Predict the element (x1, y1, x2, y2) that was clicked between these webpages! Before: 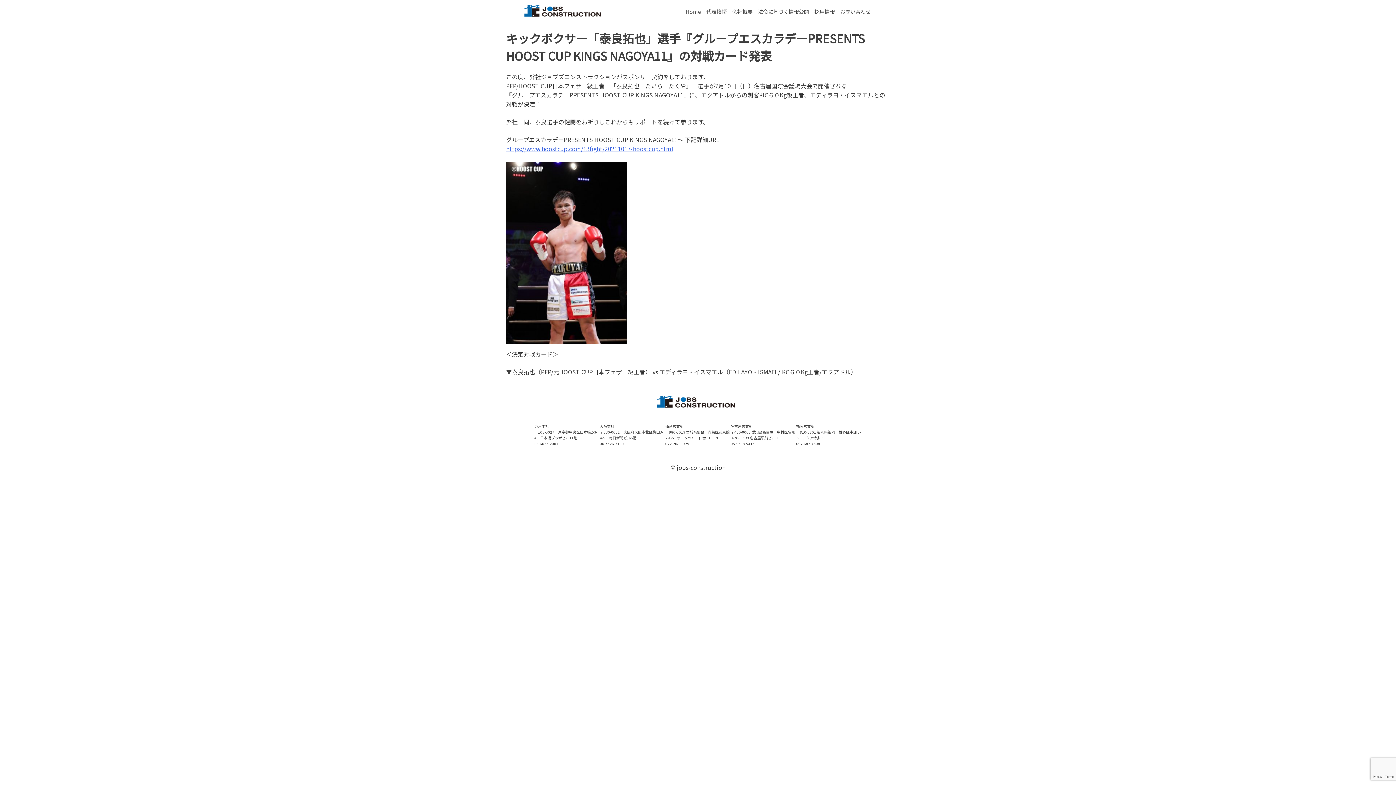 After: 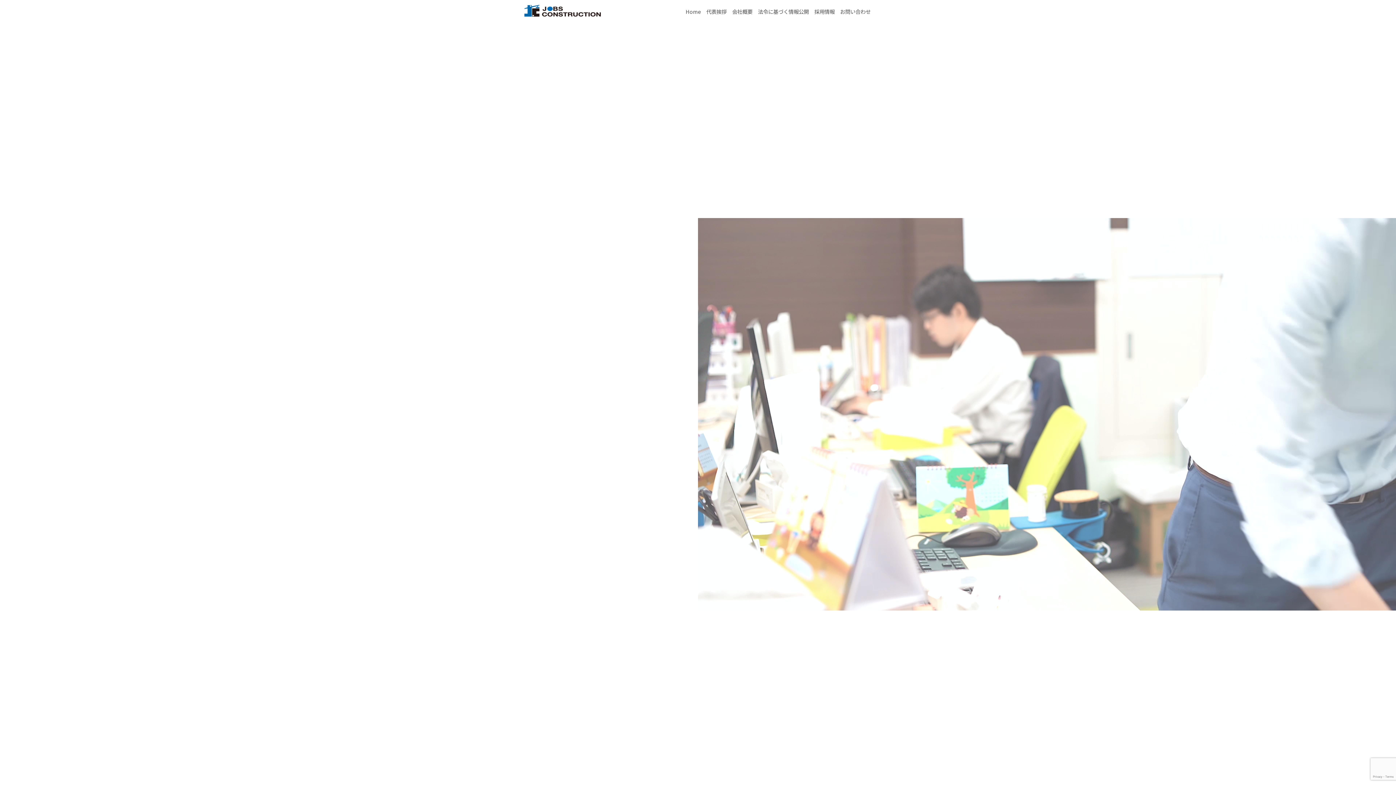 Action: bbox: (520, 1, 608, 21)